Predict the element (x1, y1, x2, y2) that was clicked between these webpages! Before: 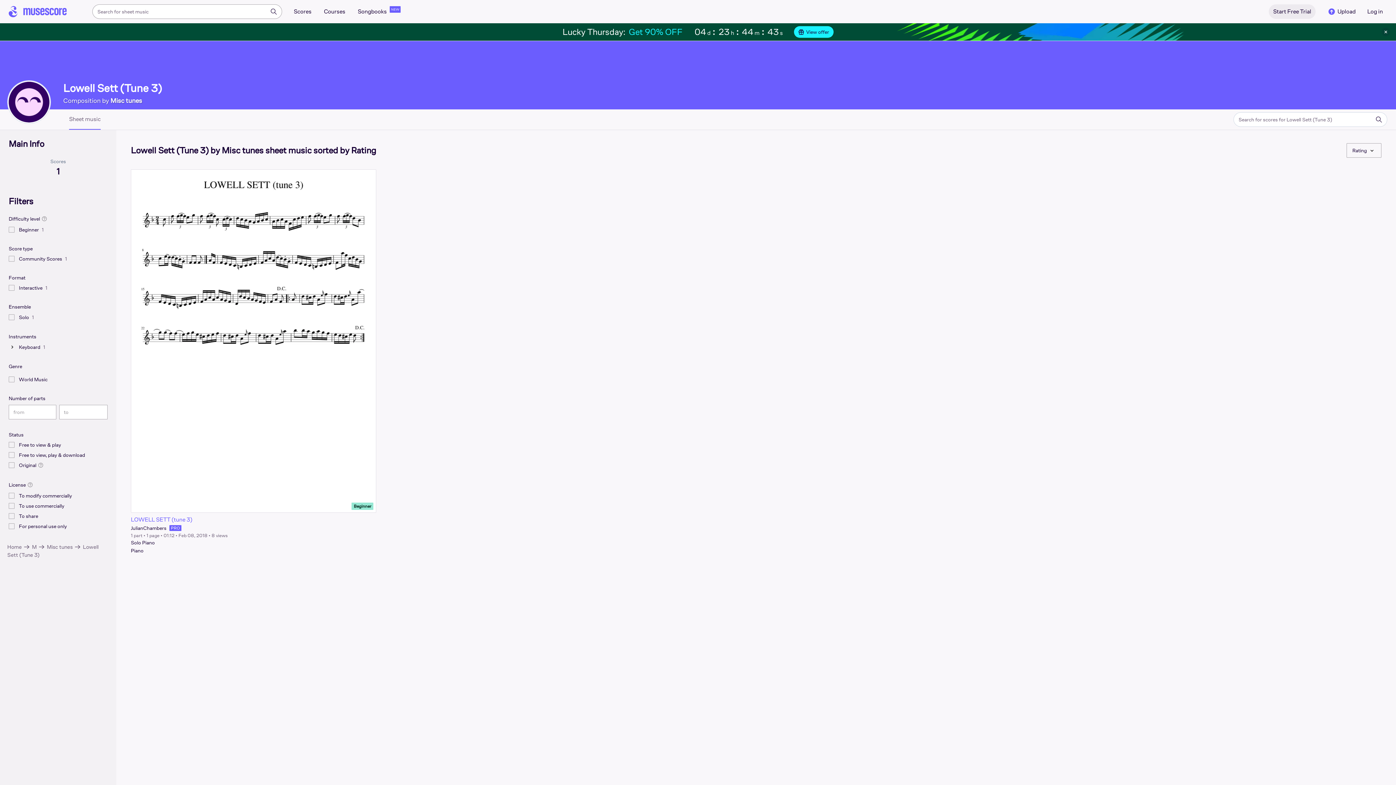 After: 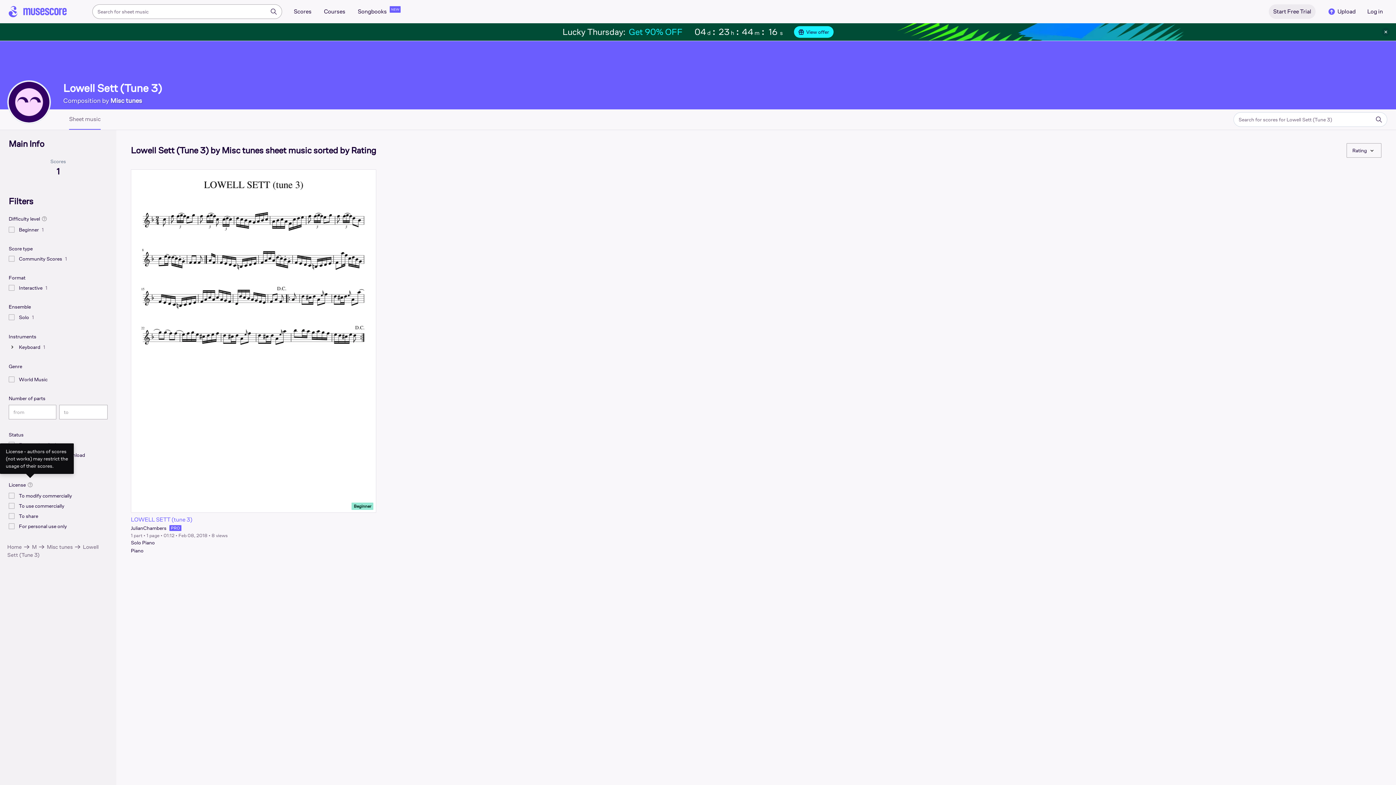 Action: bbox: (25, 480, 34, 489)